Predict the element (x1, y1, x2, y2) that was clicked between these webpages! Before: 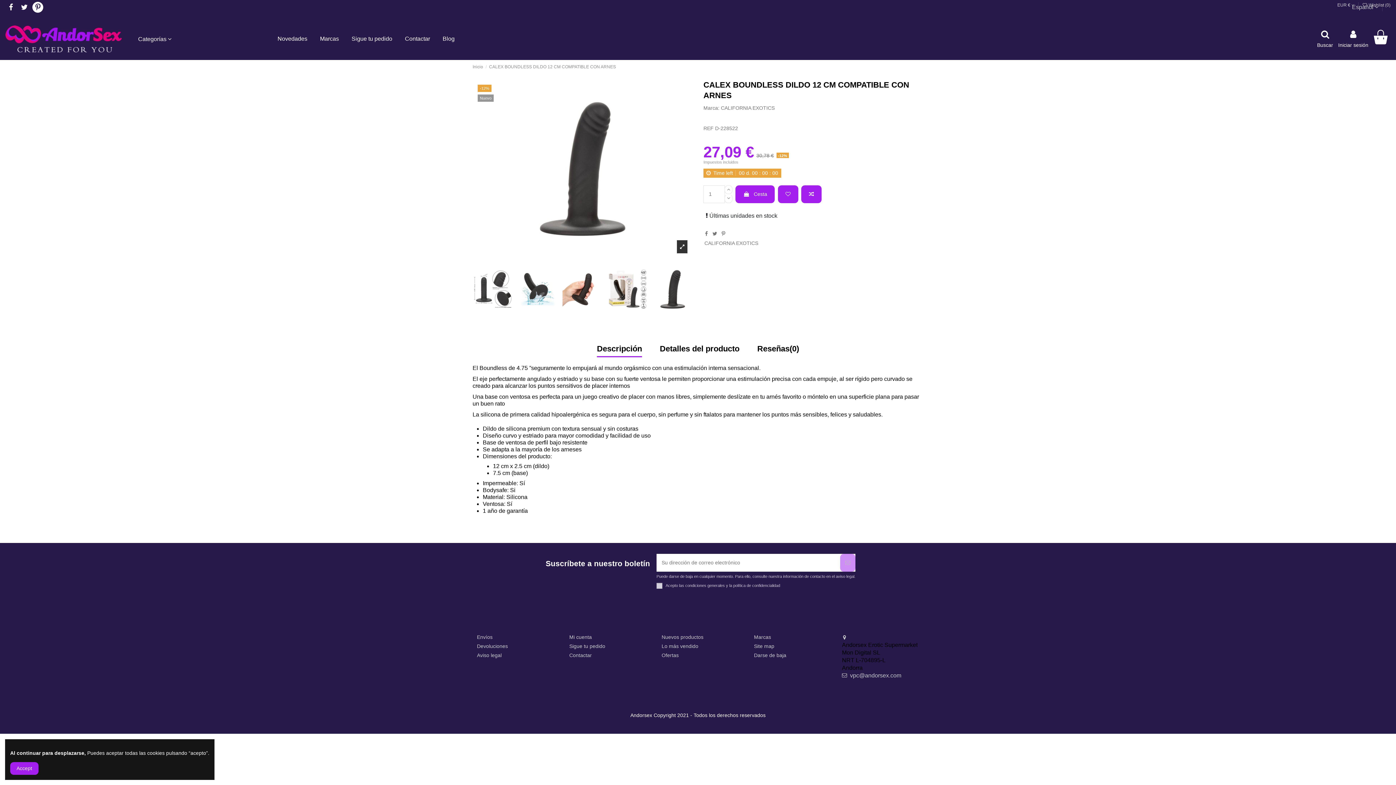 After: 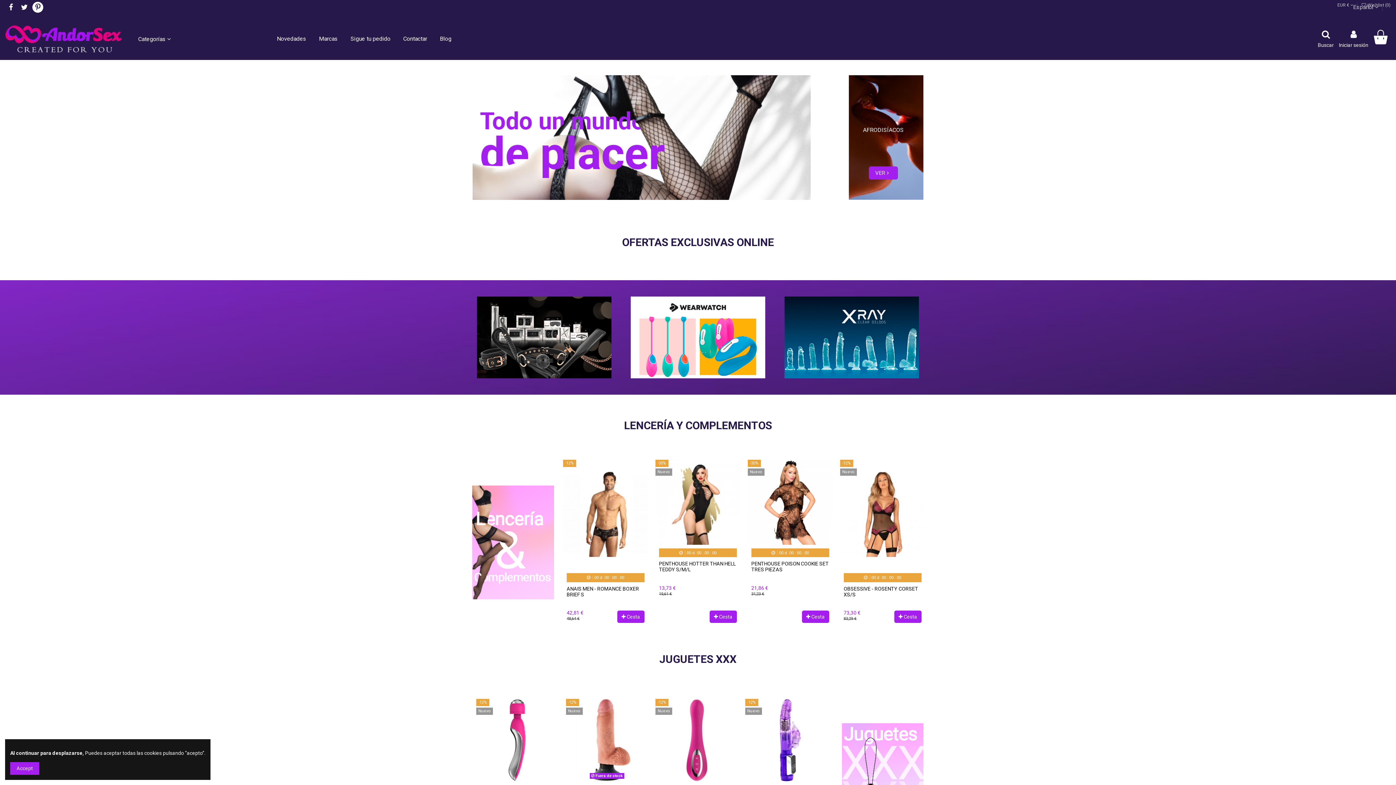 Action: bbox: (472, 64, 483, 69) label: Inicio